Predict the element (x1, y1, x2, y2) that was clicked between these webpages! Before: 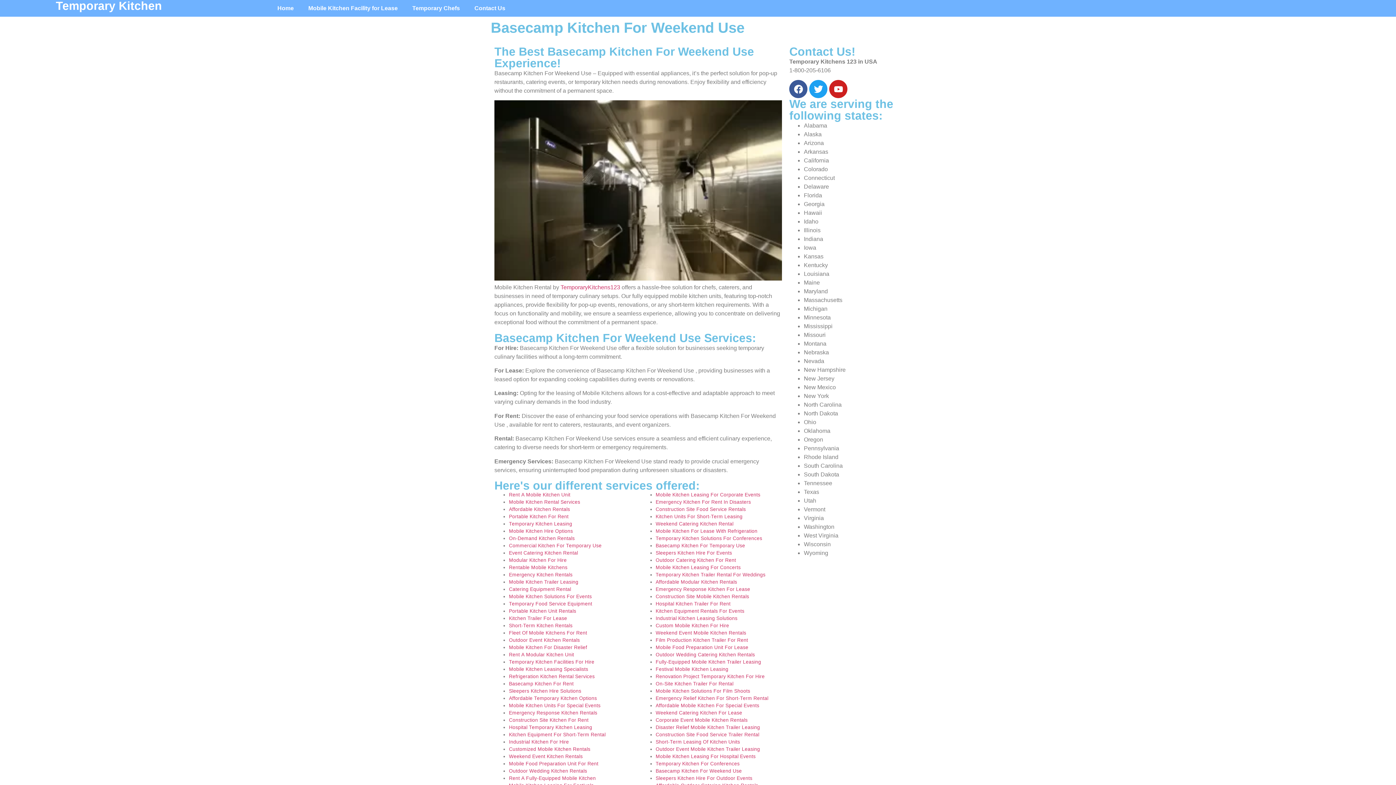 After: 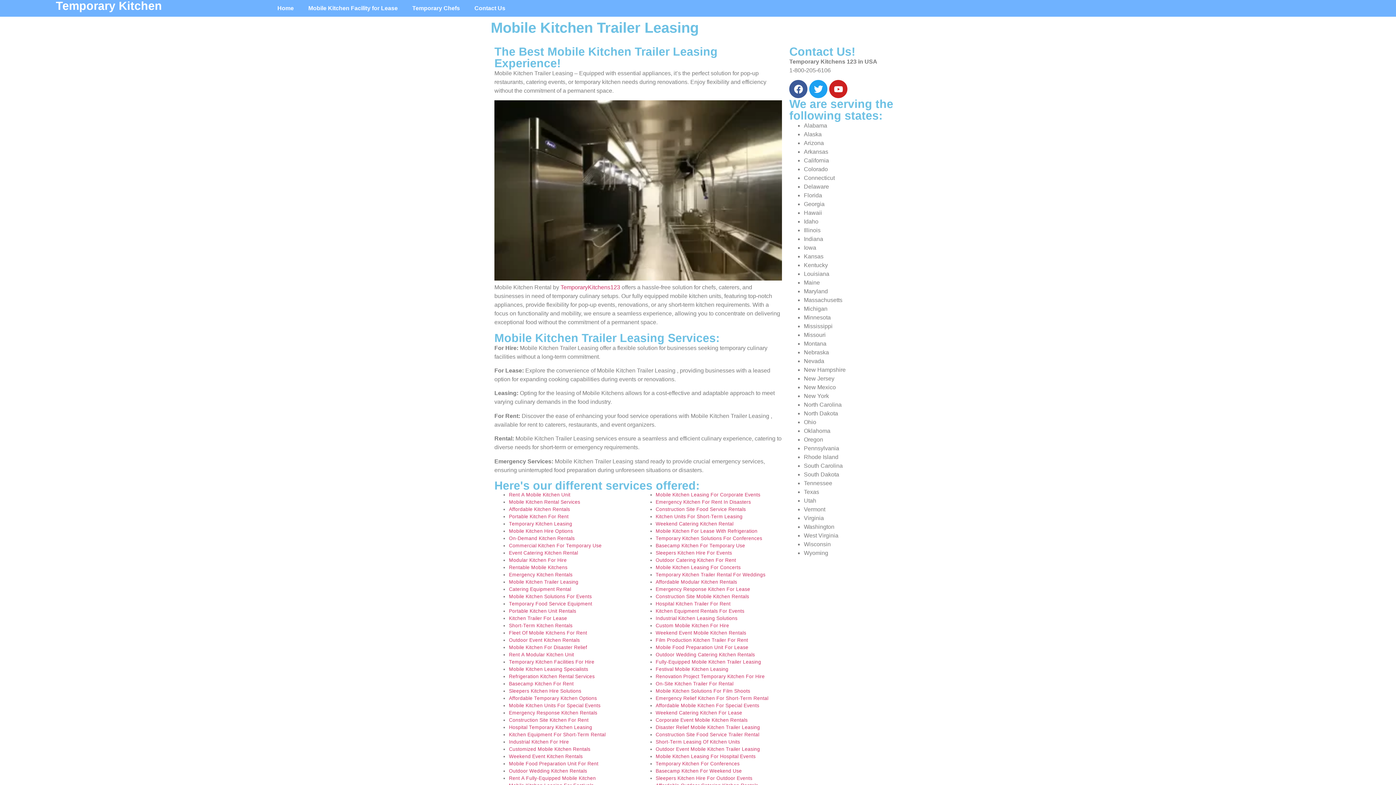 Action: label: Mobile Kitchen Trailer Leasing bbox: (509, 579, 578, 585)